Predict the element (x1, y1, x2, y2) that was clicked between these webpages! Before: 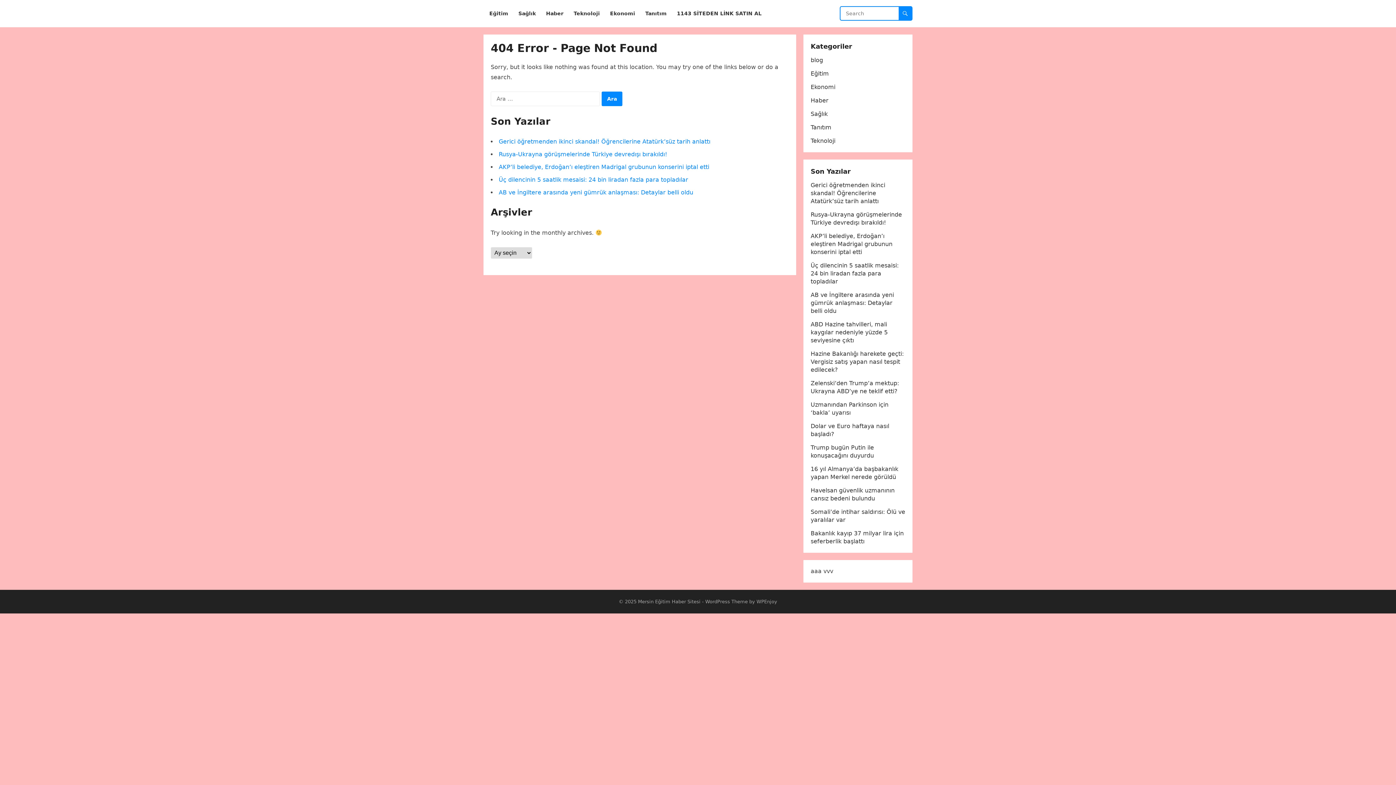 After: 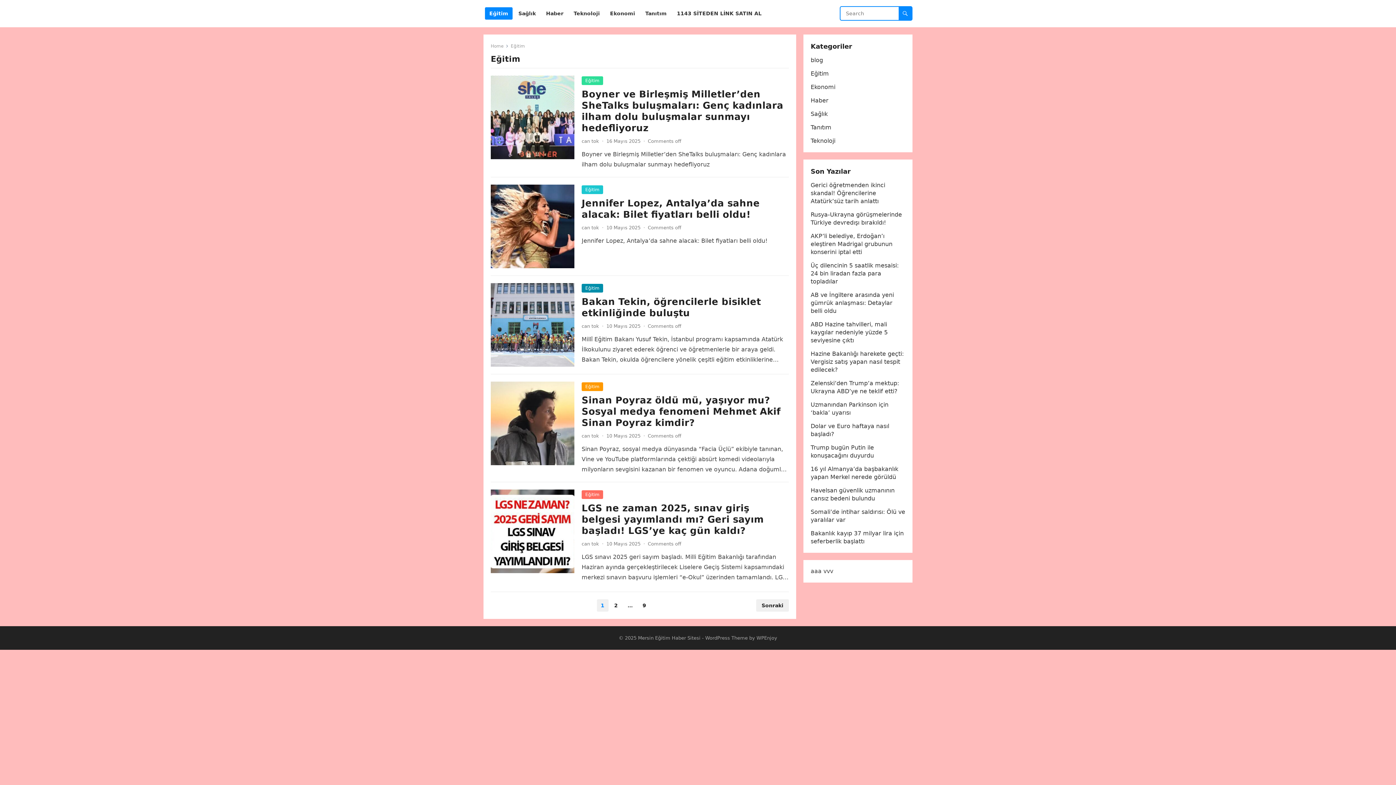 Action: bbox: (485, 0, 512, 27) label: Eğitim